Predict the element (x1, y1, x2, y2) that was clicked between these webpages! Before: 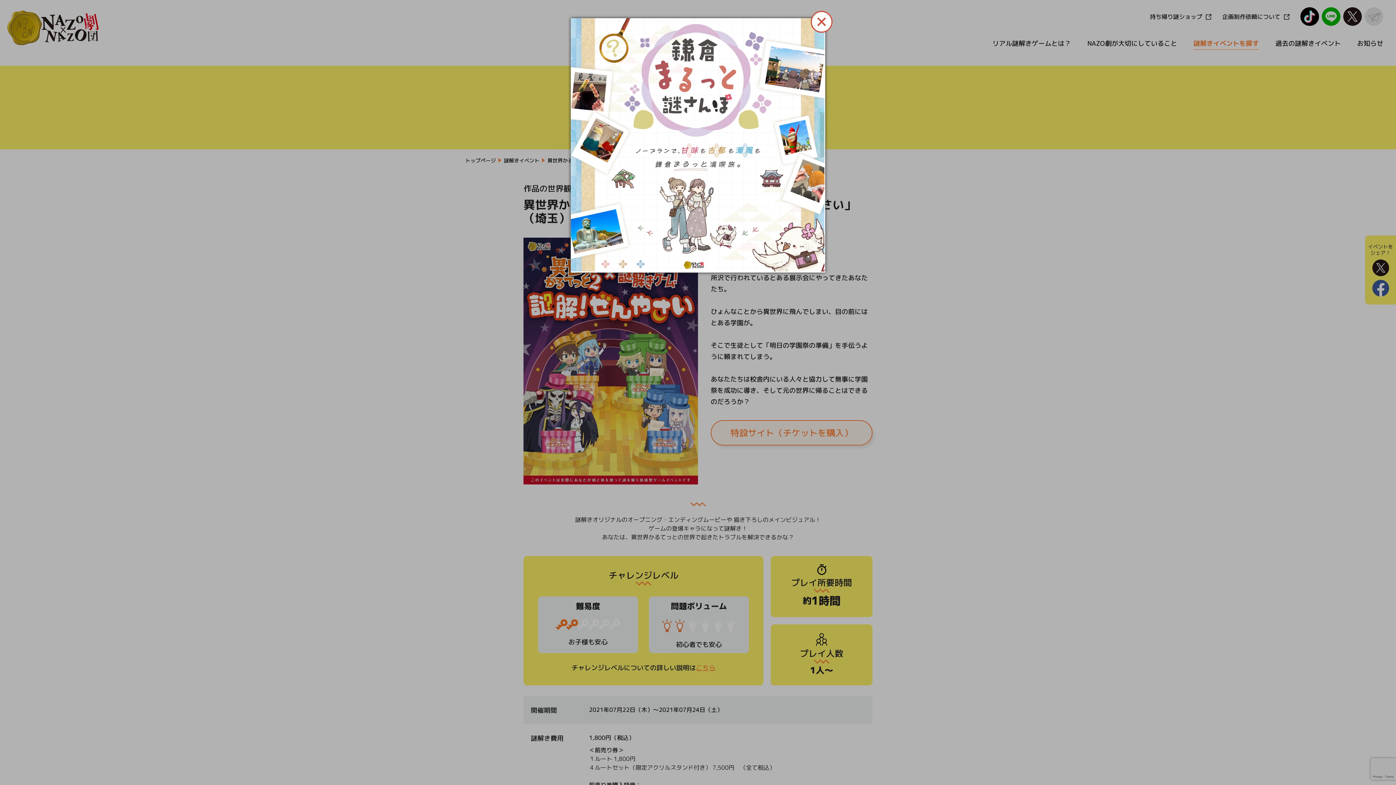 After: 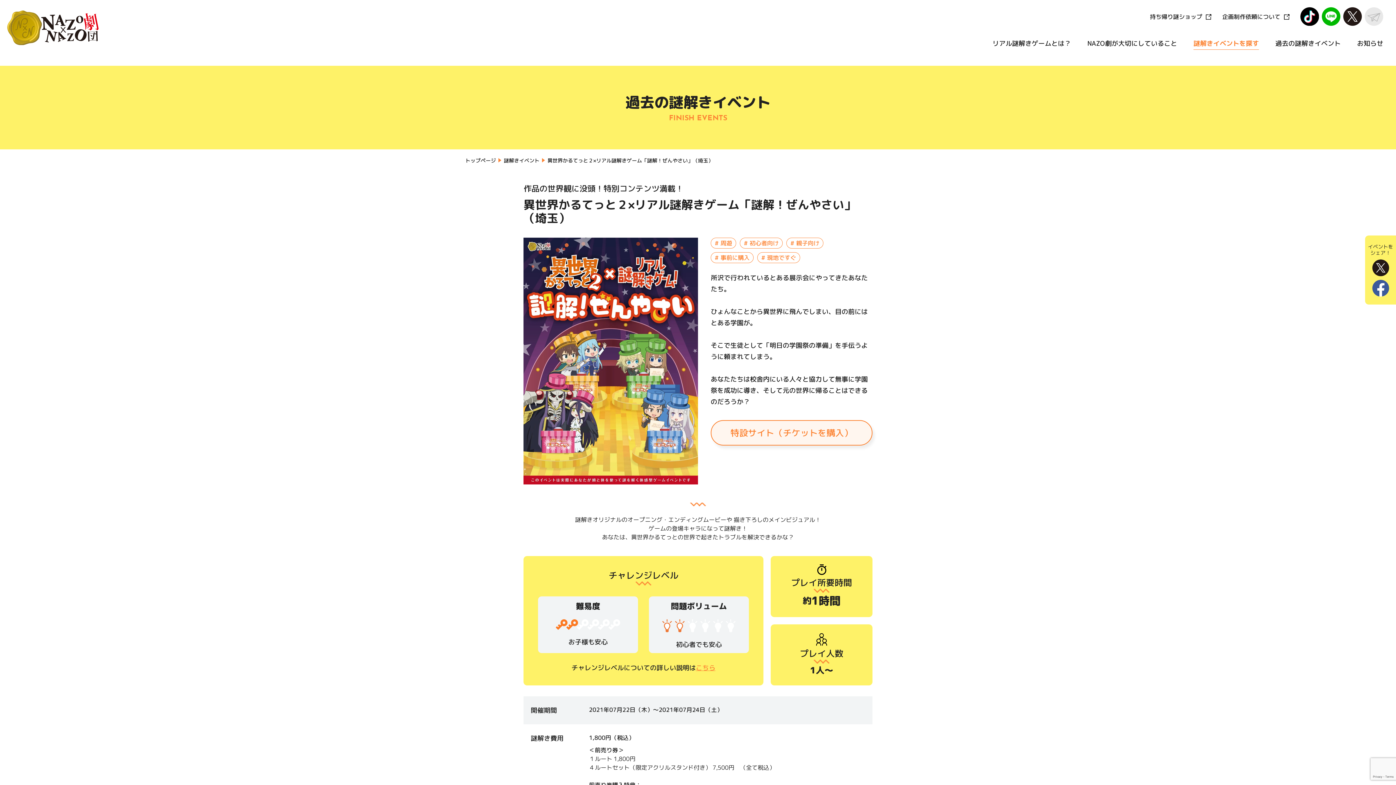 Action: bbox: (570, 266, 825, 272)